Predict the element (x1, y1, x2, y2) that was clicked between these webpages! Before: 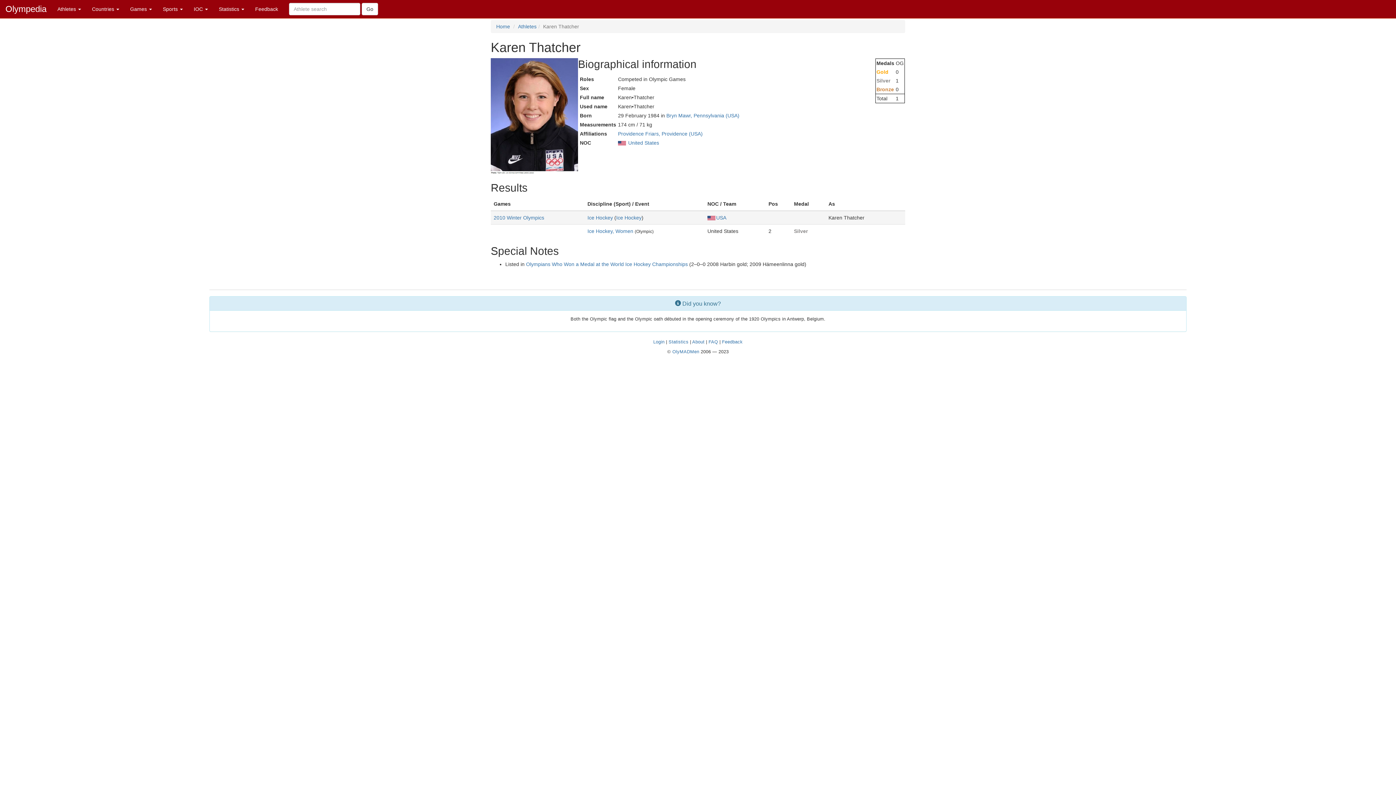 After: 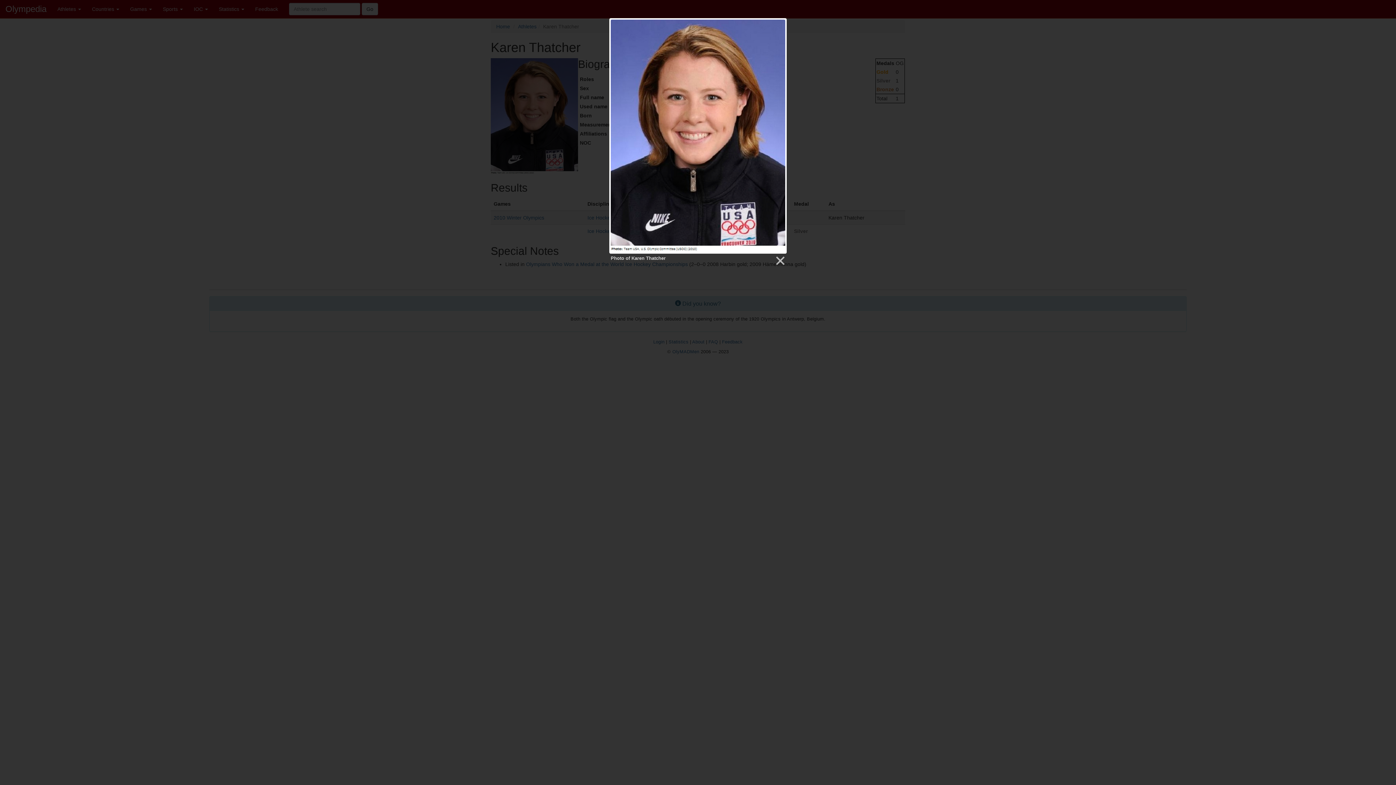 Action: bbox: (490, 58, 578, 174)